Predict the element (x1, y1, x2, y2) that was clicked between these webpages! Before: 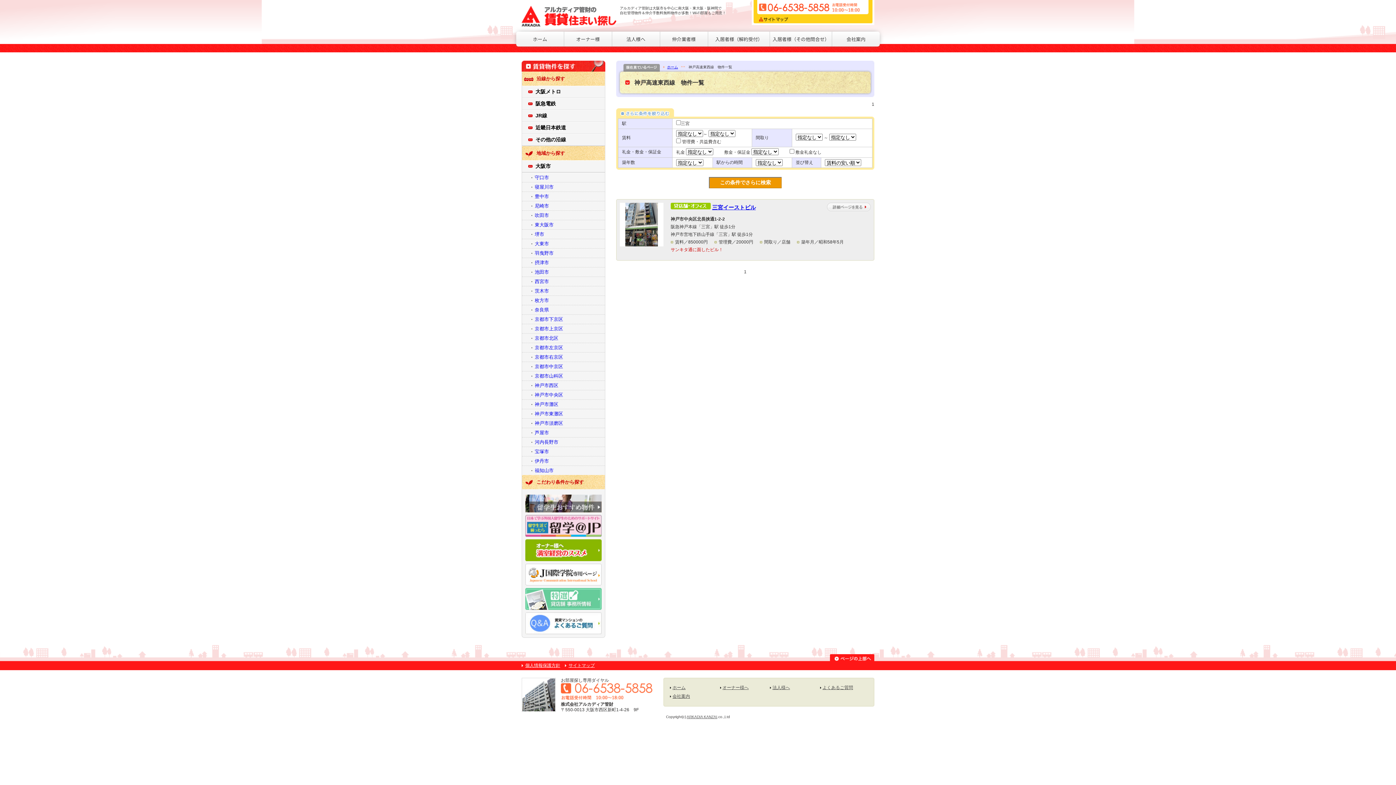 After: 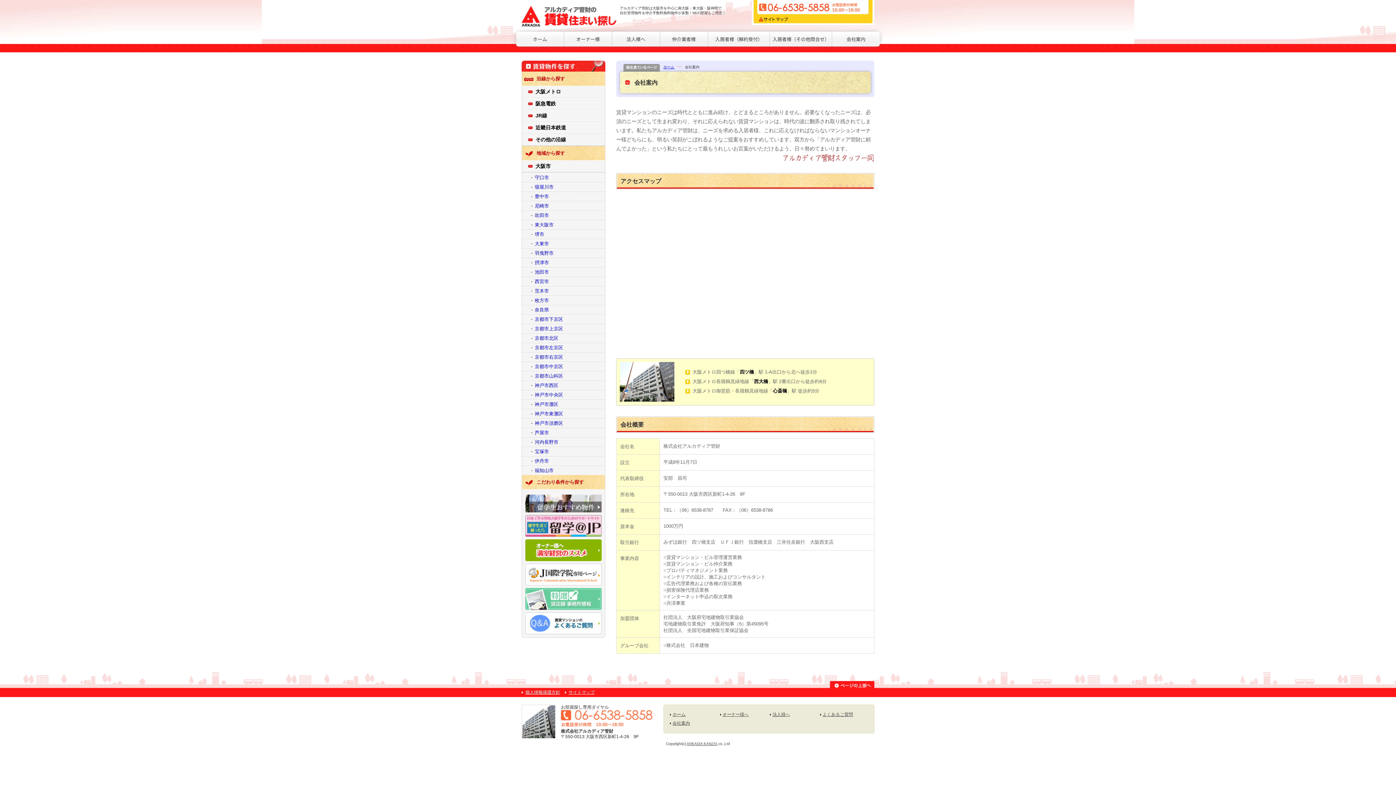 Action: label: 会社案内 bbox: (832, 31, 880, 46)